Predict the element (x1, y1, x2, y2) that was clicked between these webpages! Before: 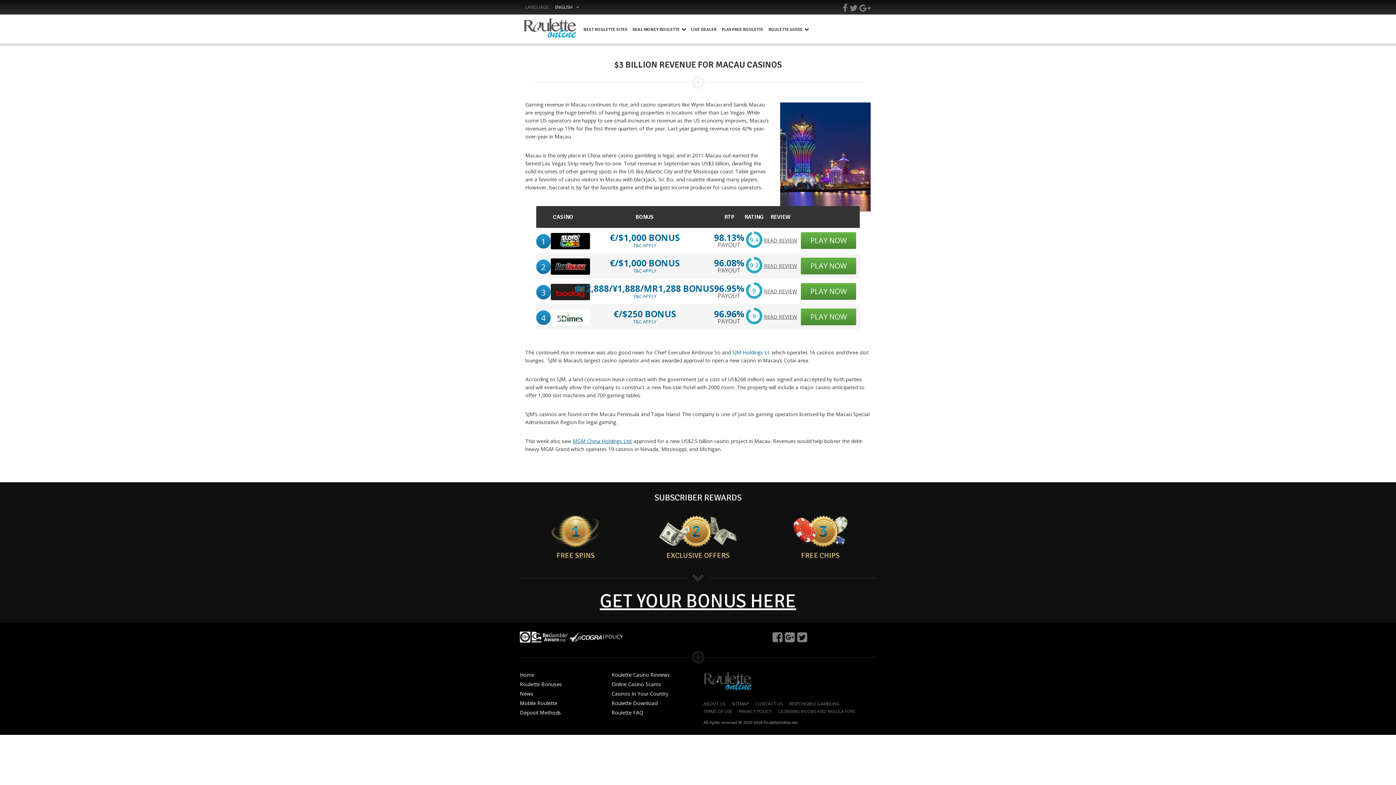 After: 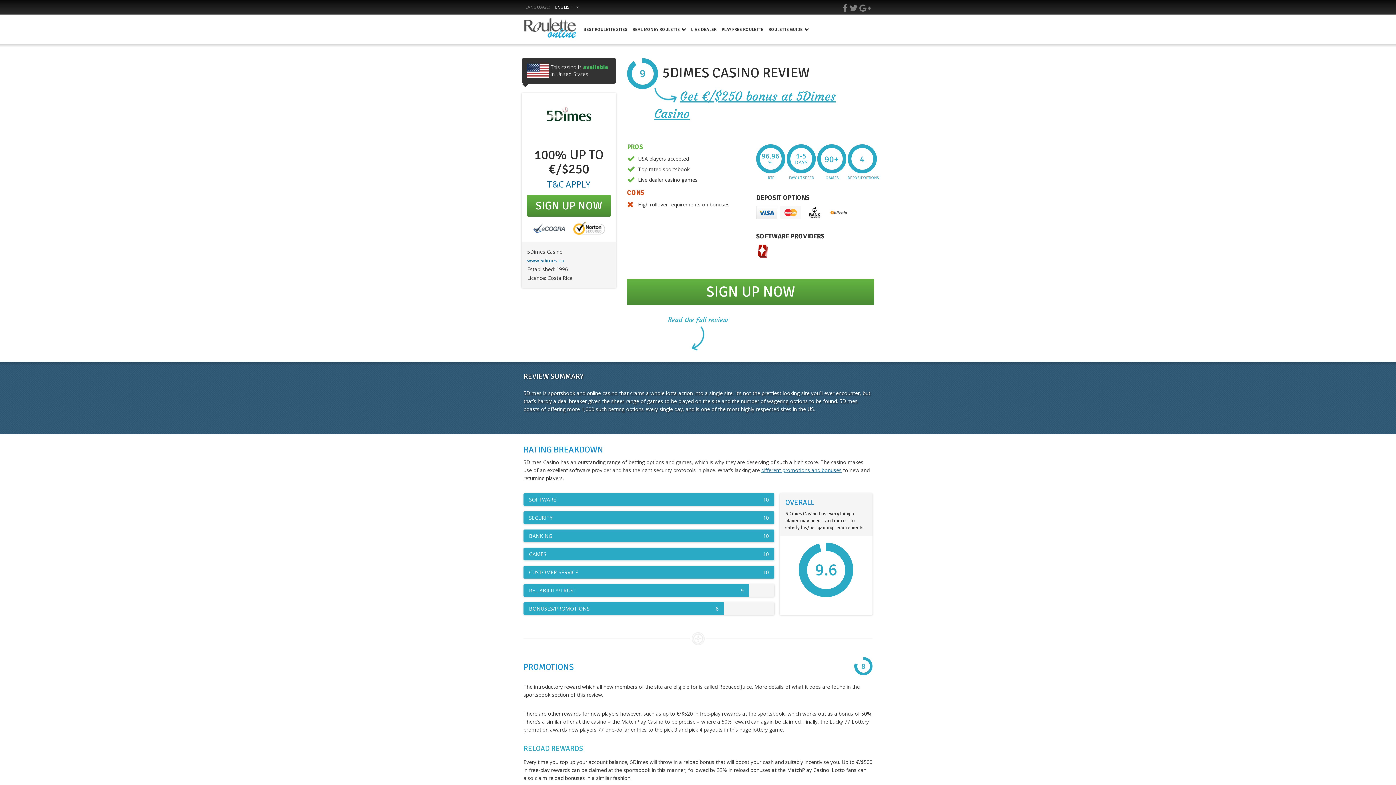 Action: label: 96.96%
PAYOUT bbox: (714, 309, 744, 324)